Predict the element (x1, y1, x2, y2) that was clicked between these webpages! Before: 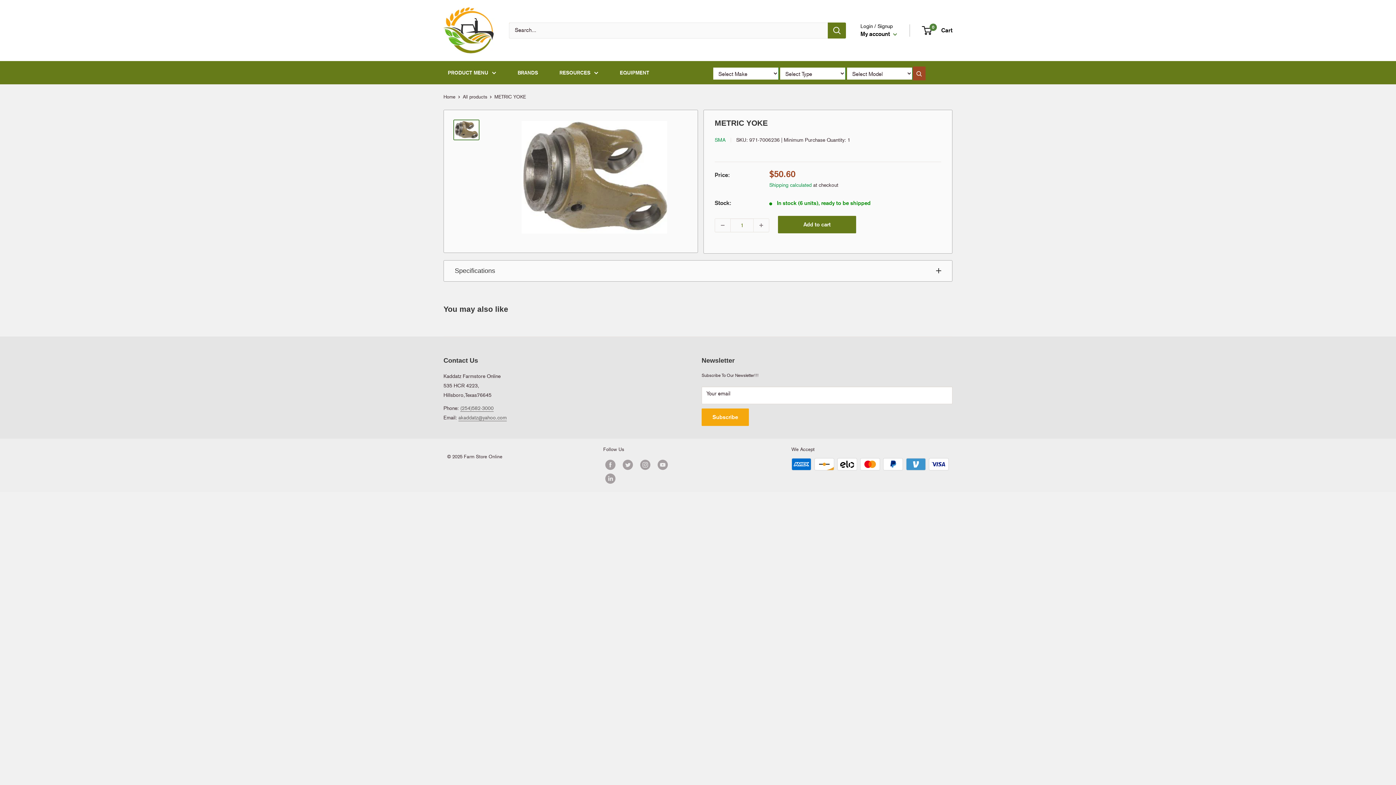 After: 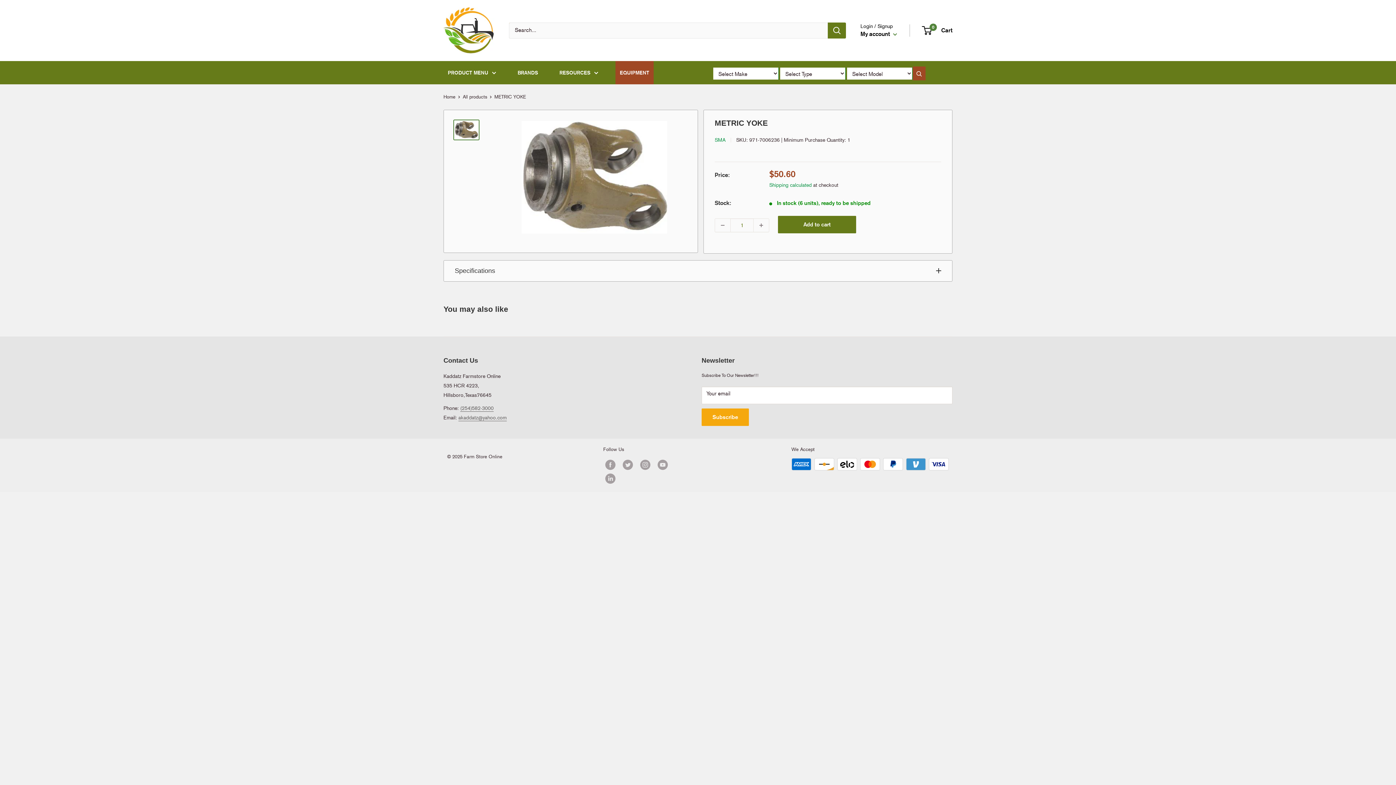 Action: label: EQUIPMENT bbox: (620, 66, 649, 78)